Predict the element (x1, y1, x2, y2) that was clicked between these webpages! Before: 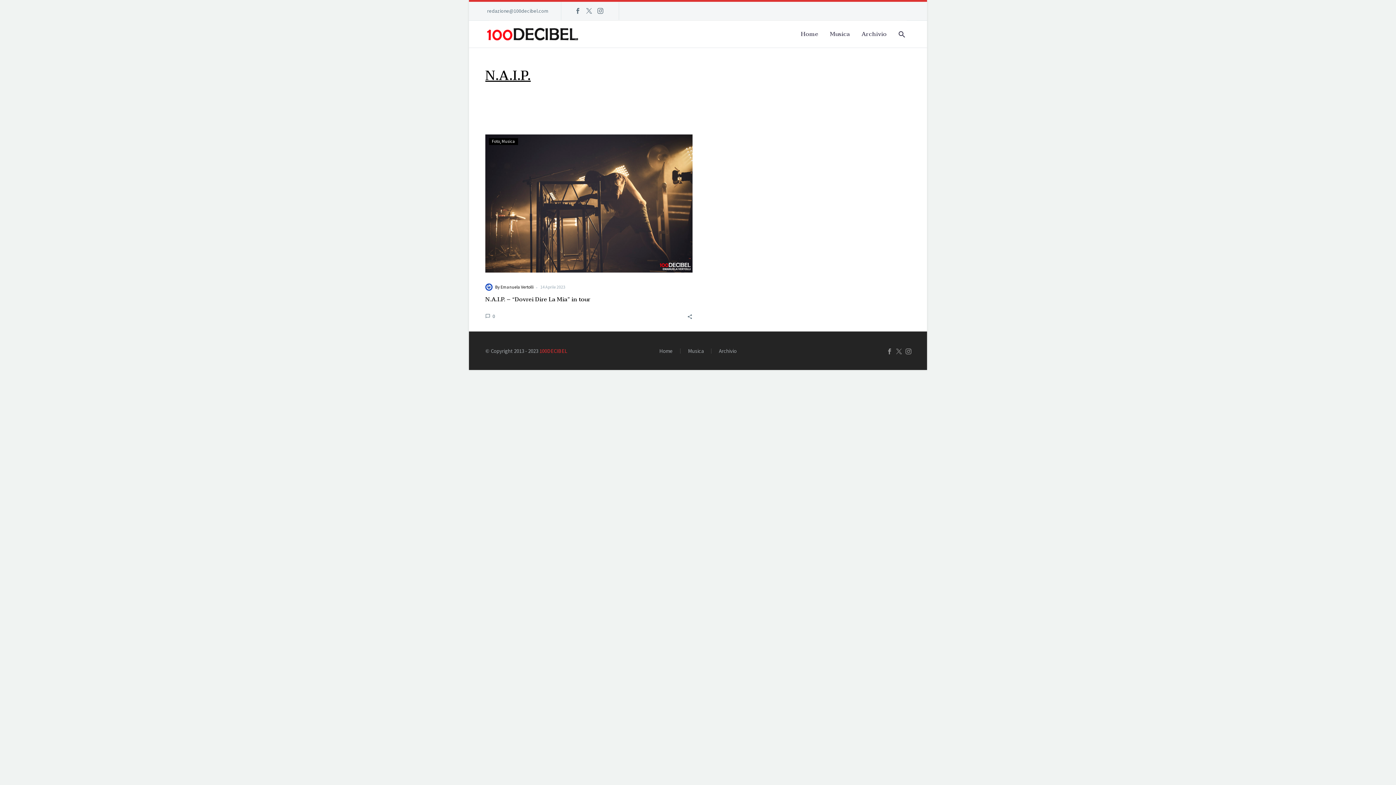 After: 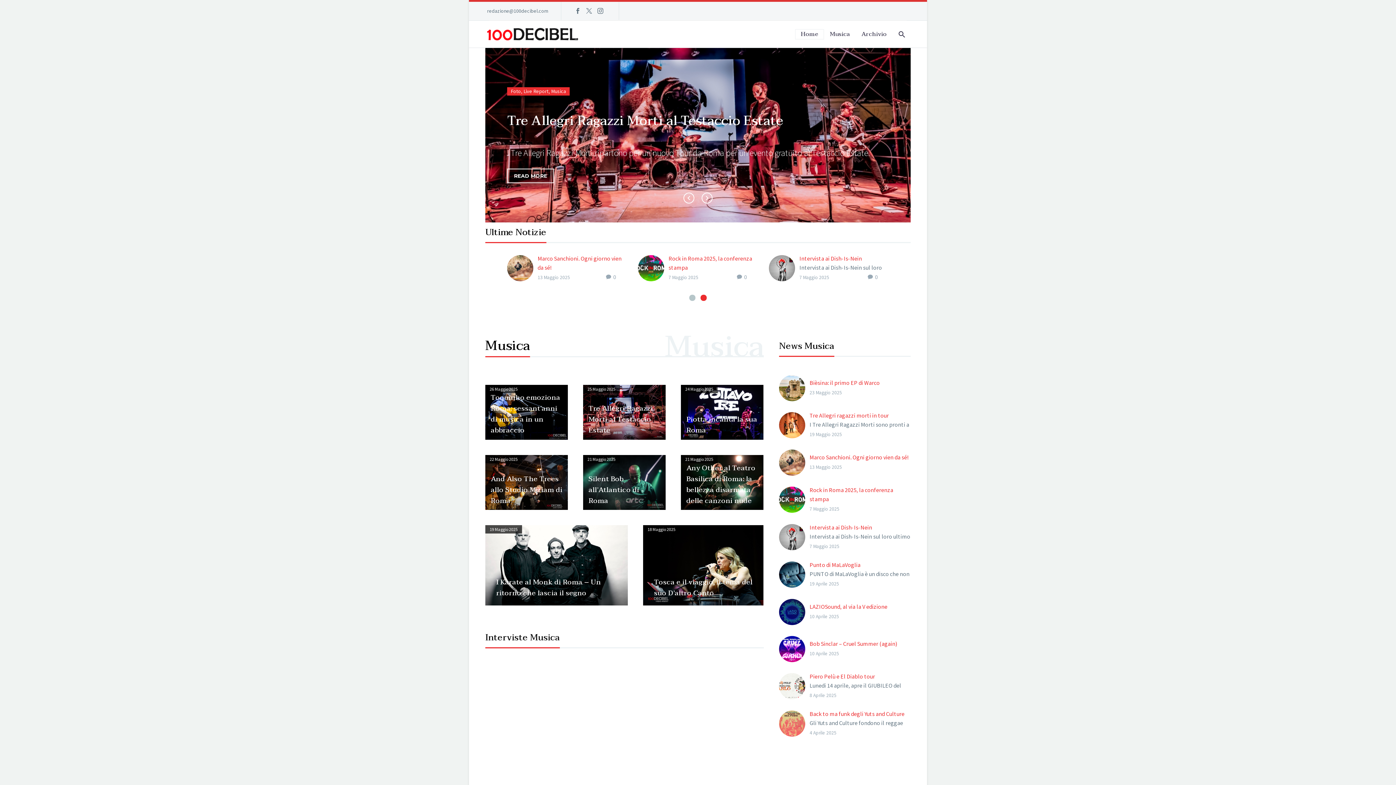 Action: bbox: (659, 348, 672, 353) label: Home